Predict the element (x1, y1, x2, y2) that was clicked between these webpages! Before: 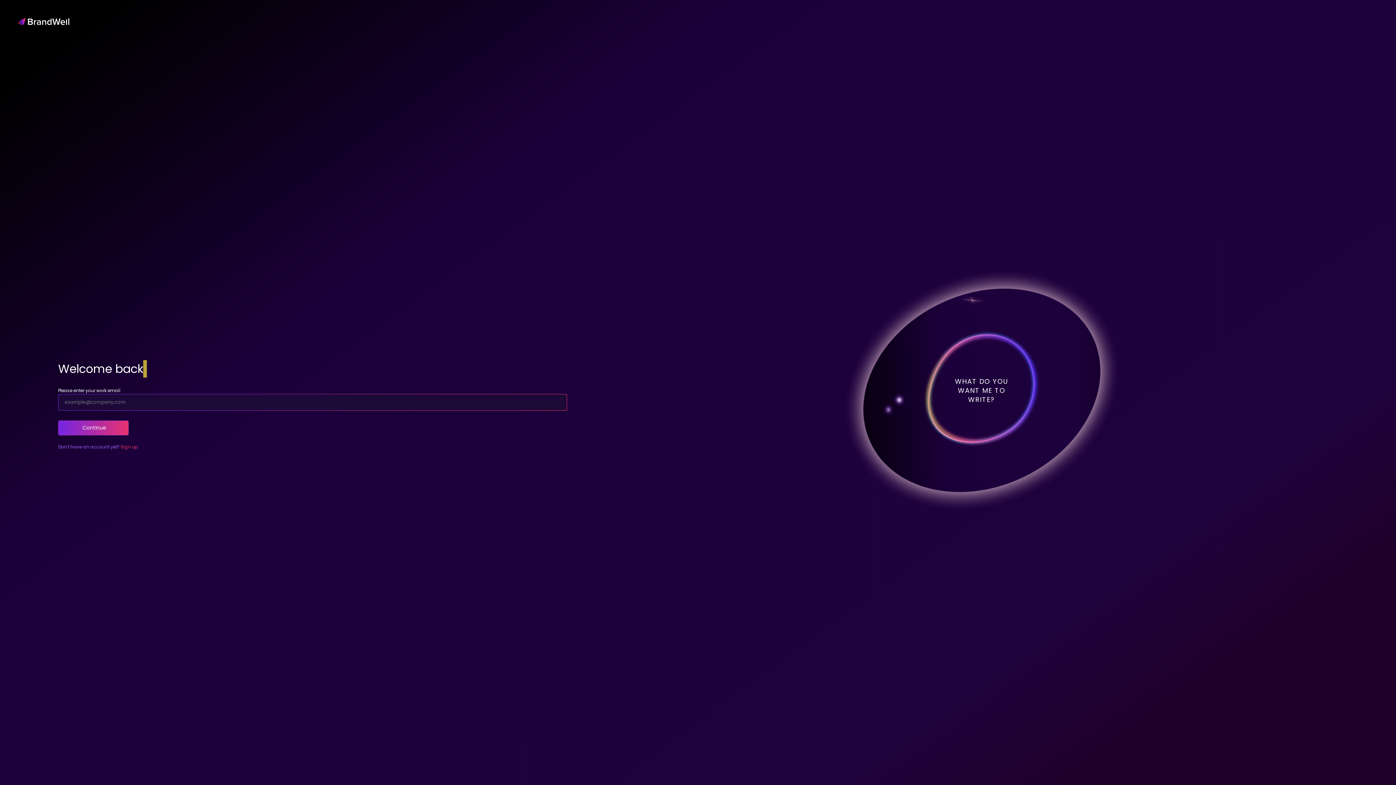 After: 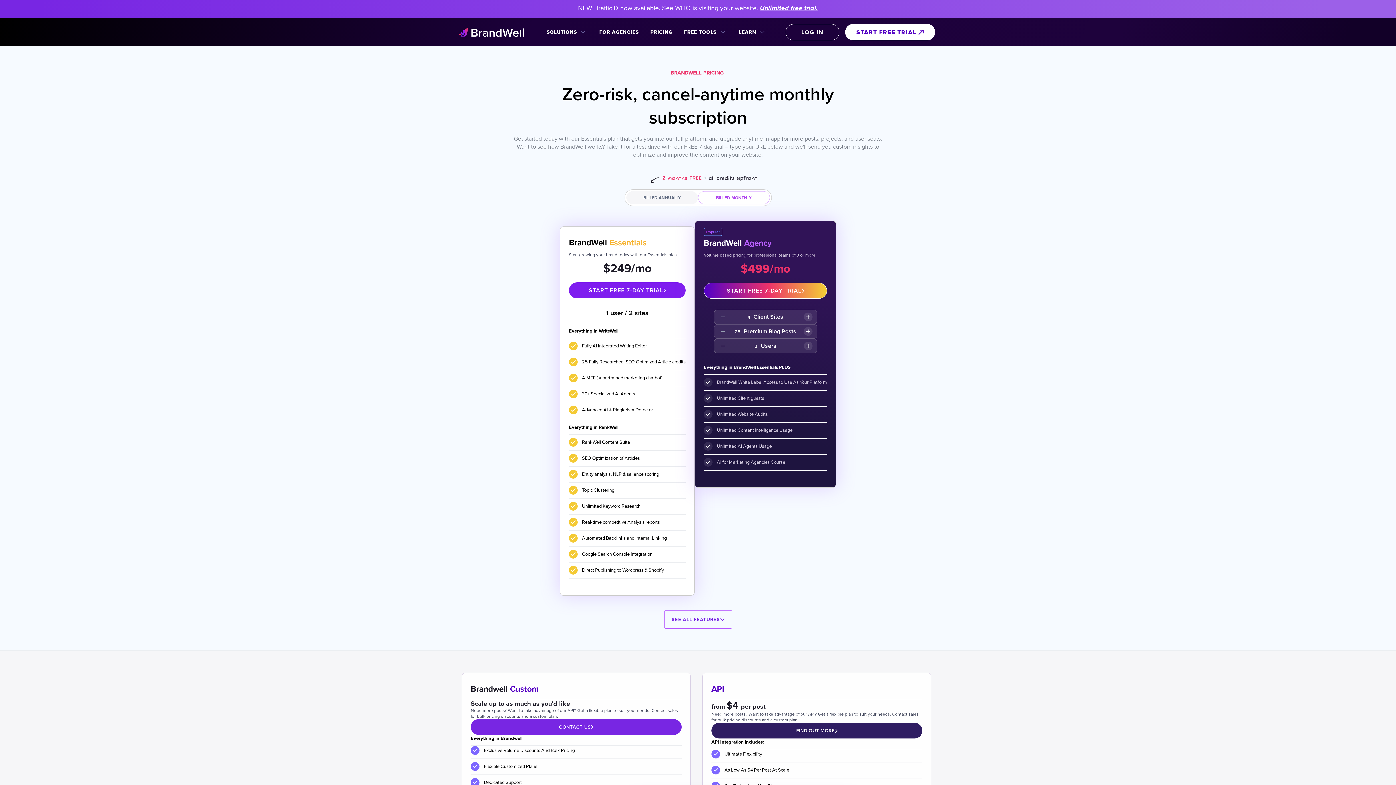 Action: label: Sign up bbox: (120, 444, 137, 450)